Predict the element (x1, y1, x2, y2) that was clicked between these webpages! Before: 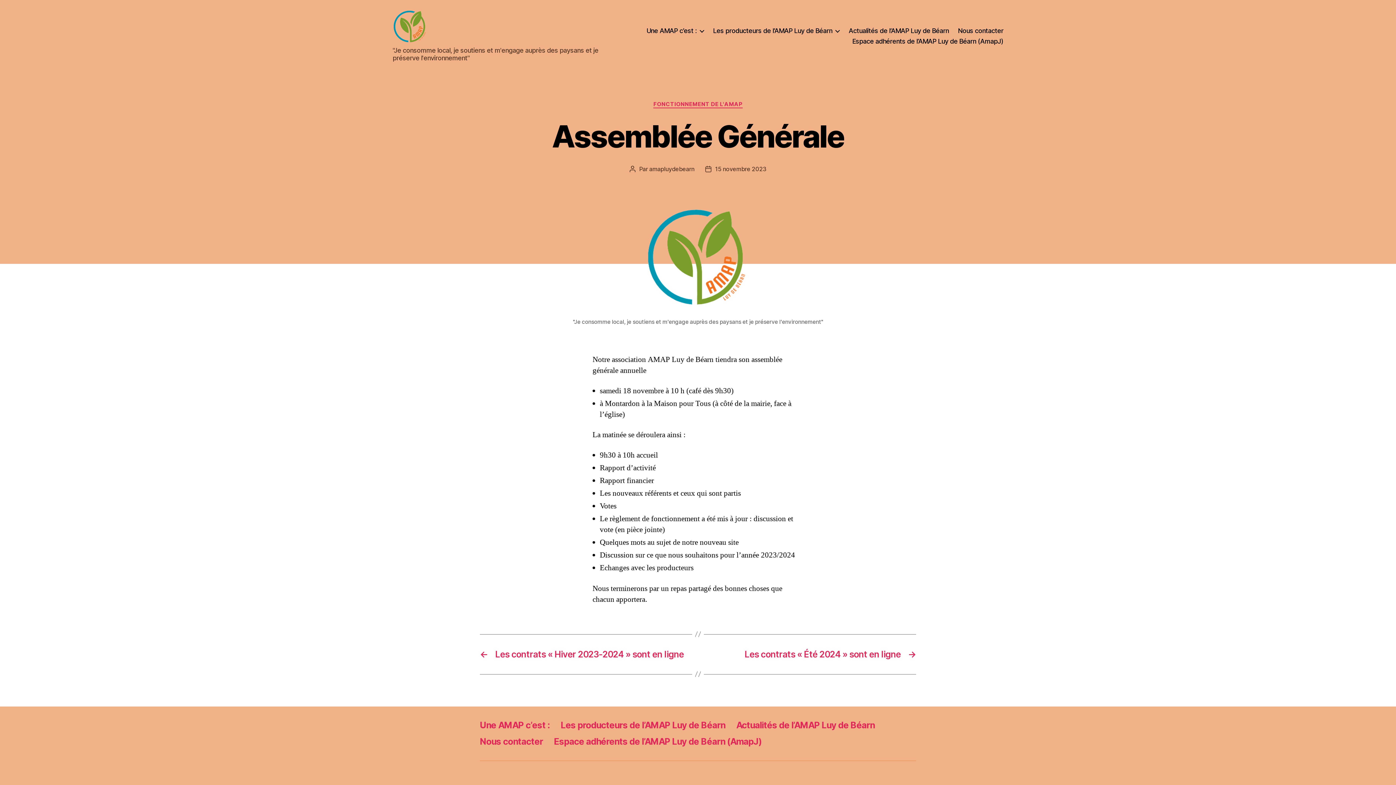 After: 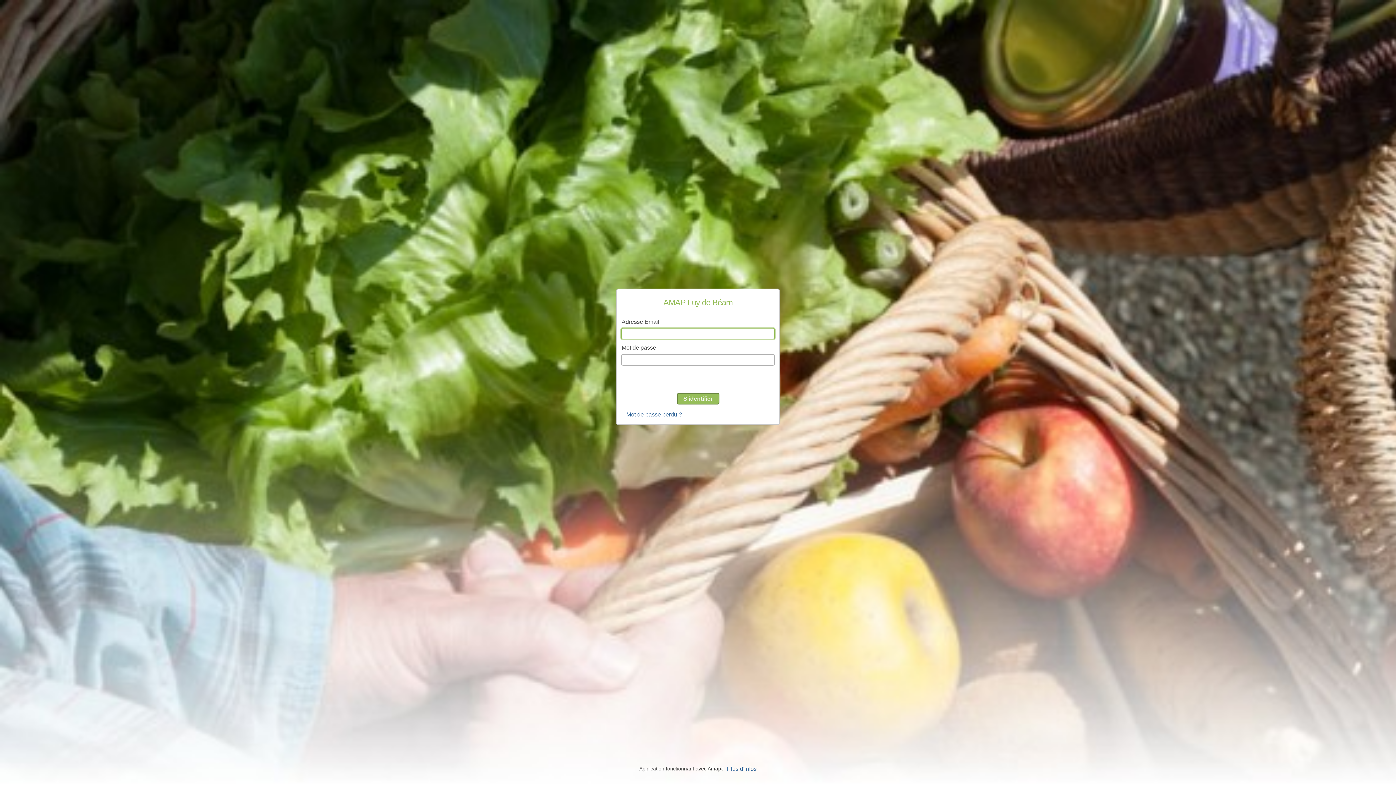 Action: label: Espace adhérents de l’AMAP Luy de Béarn (AmapJ) bbox: (554, 736, 761, 747)